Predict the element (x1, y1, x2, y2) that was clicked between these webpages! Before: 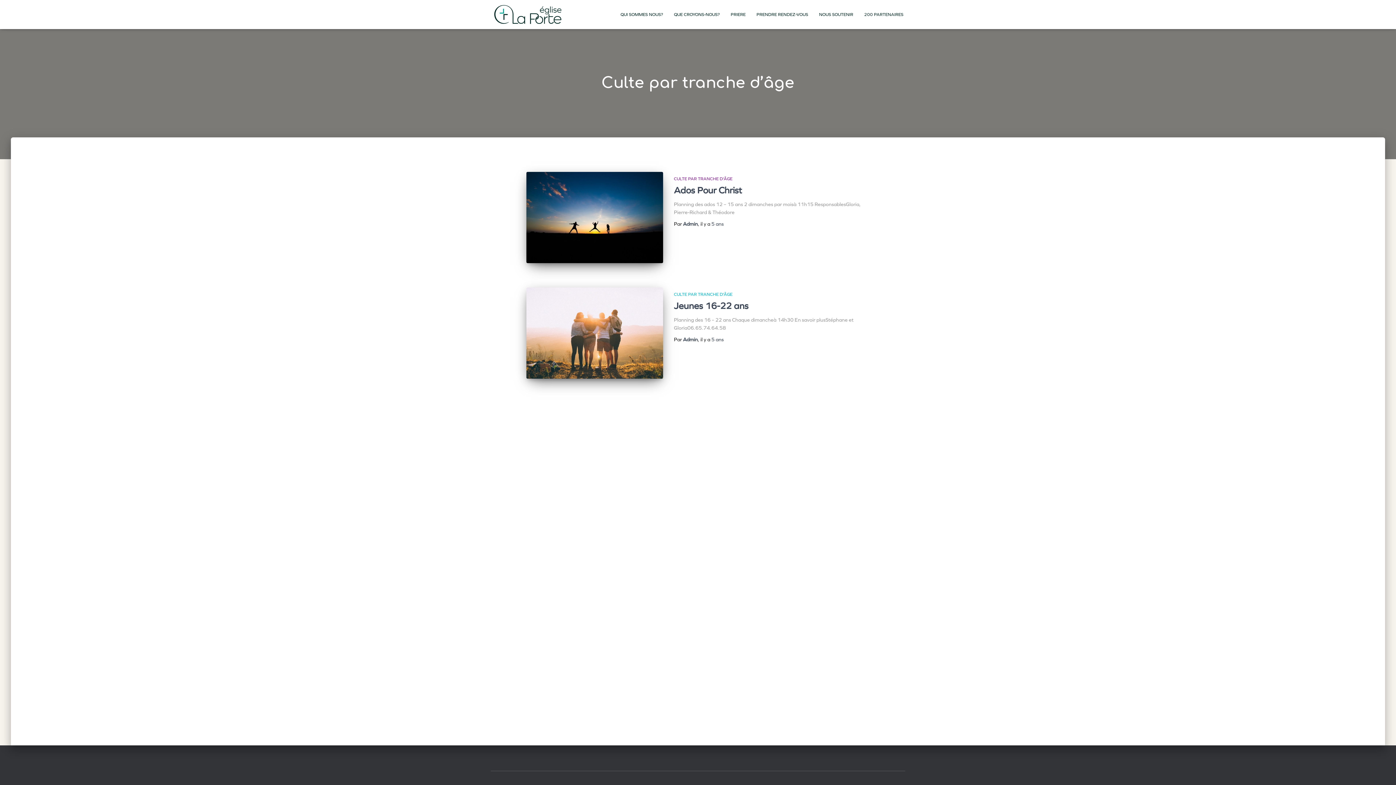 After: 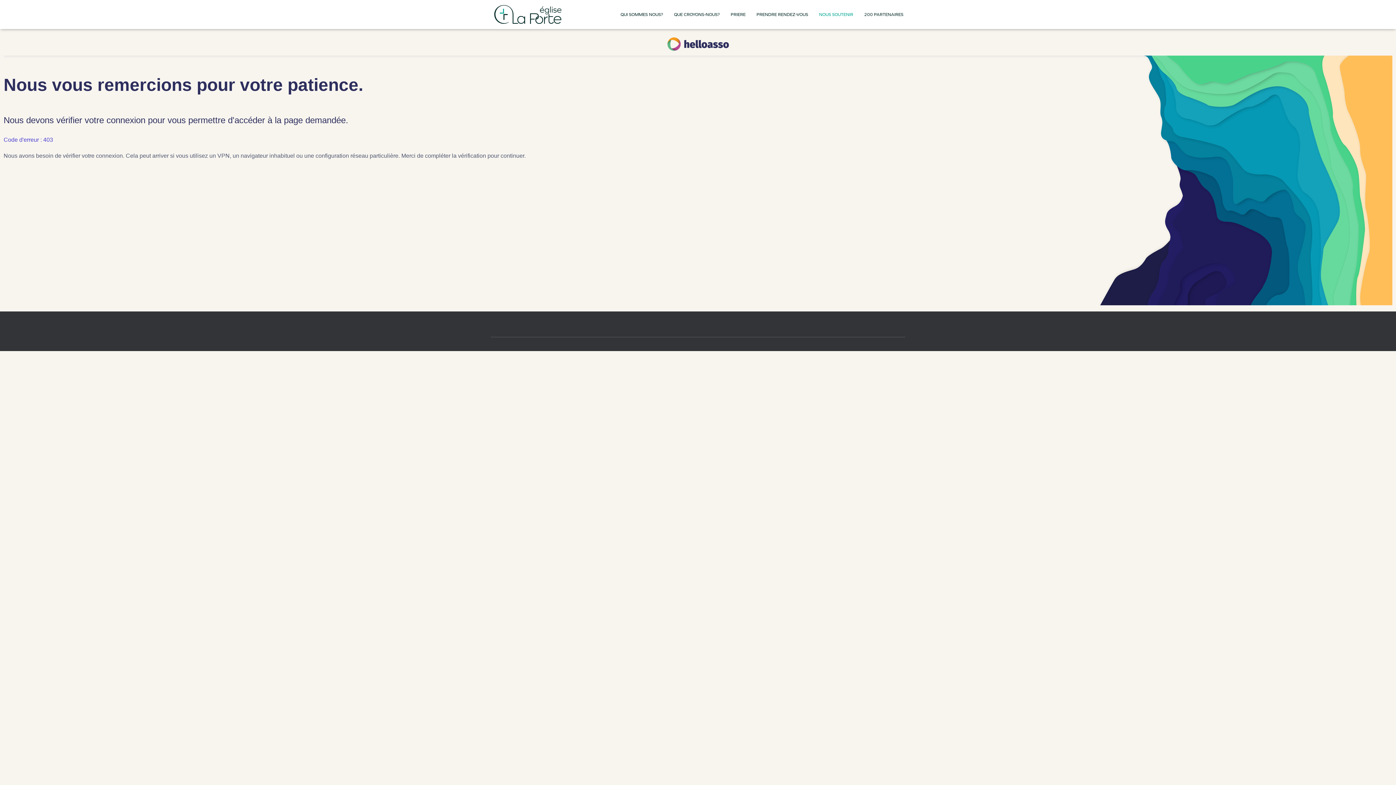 Action: bbox: (813, 5, 858, 23) label: NOUS SOUTENIR